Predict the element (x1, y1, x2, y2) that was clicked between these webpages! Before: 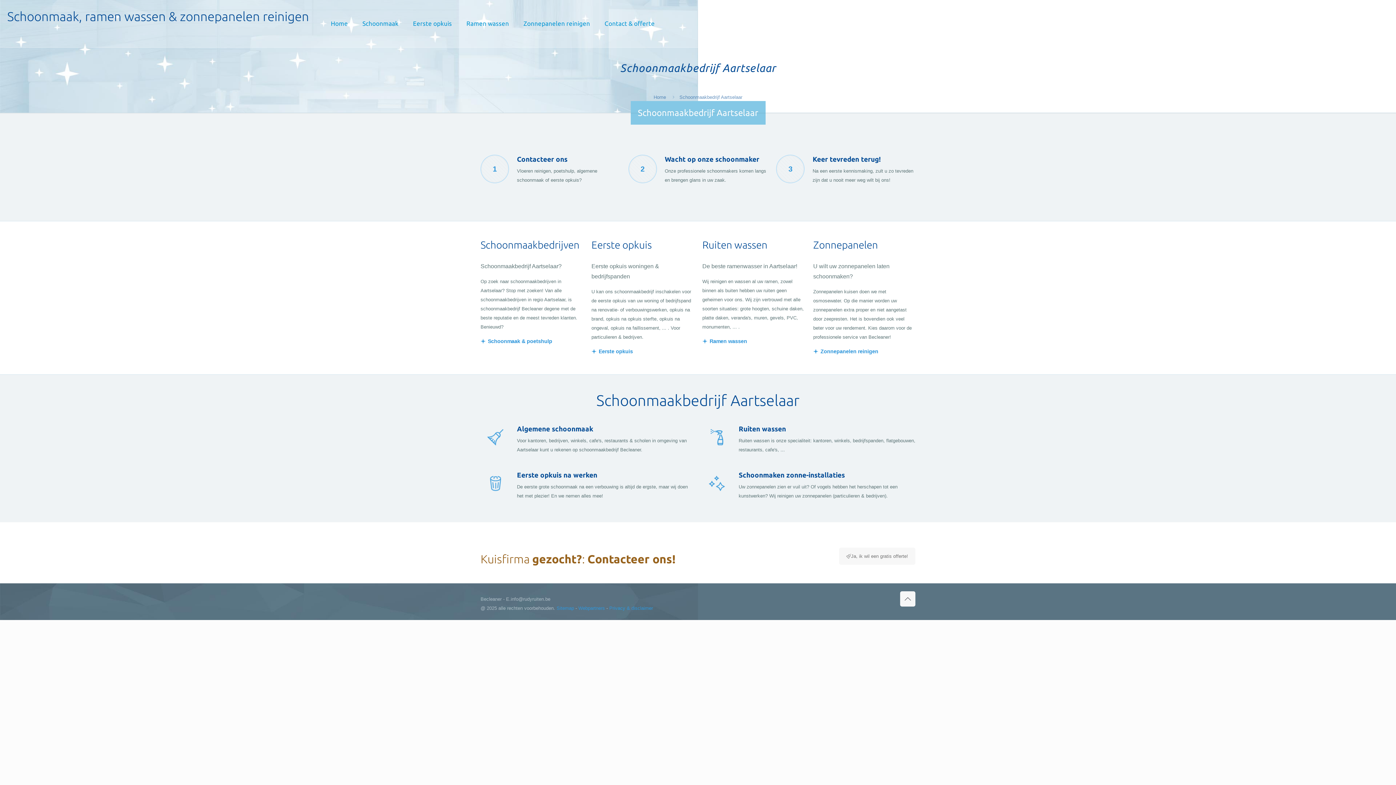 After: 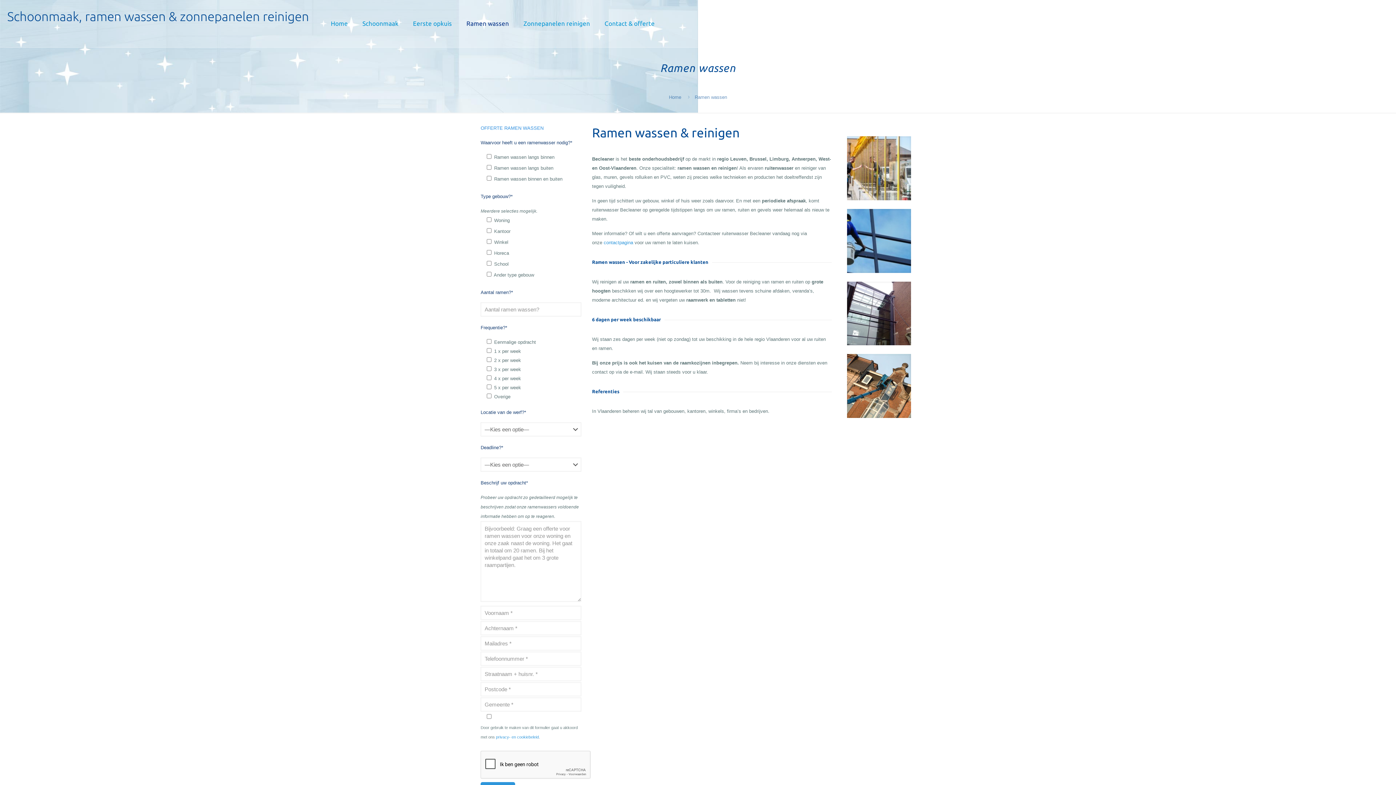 Action: bbox: (459, 0, 516, 47) label: Ramen wassen